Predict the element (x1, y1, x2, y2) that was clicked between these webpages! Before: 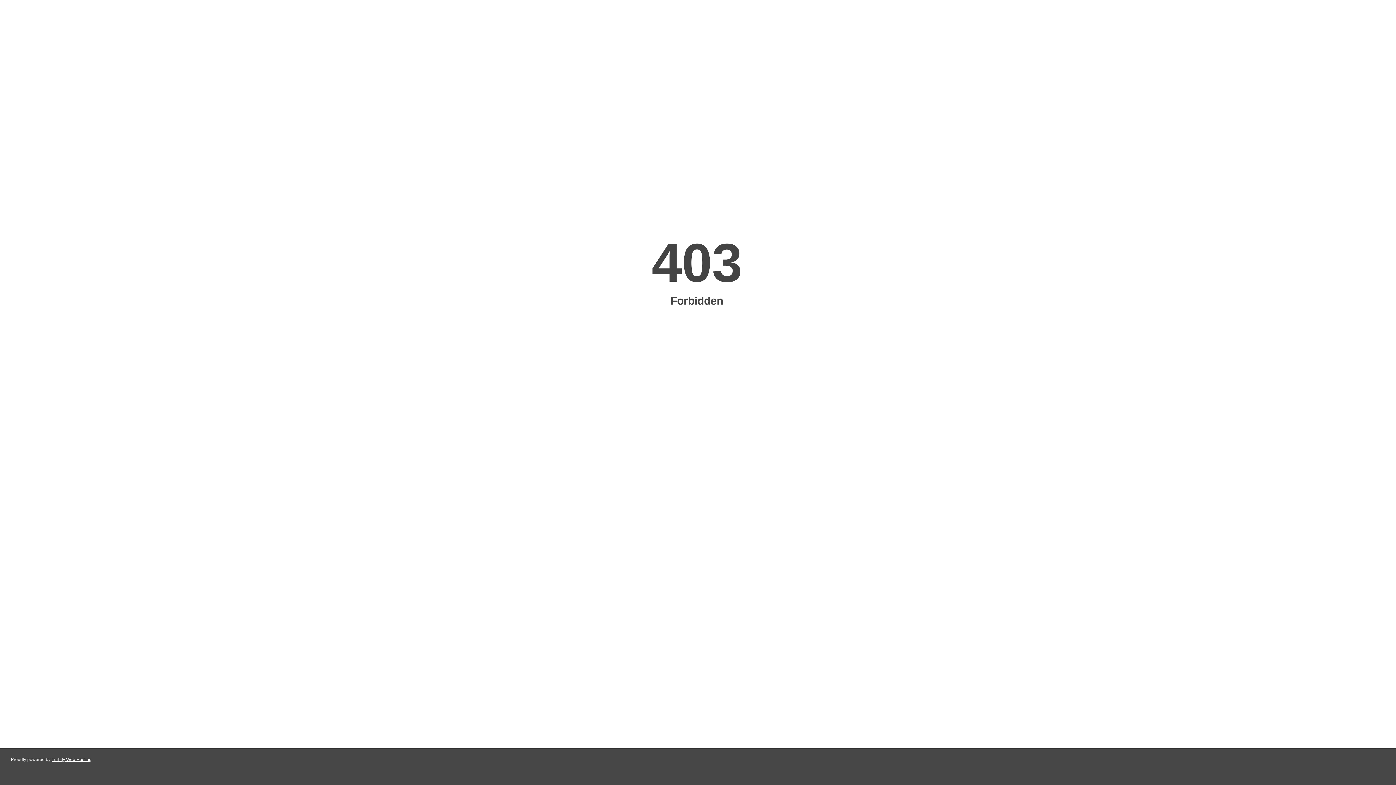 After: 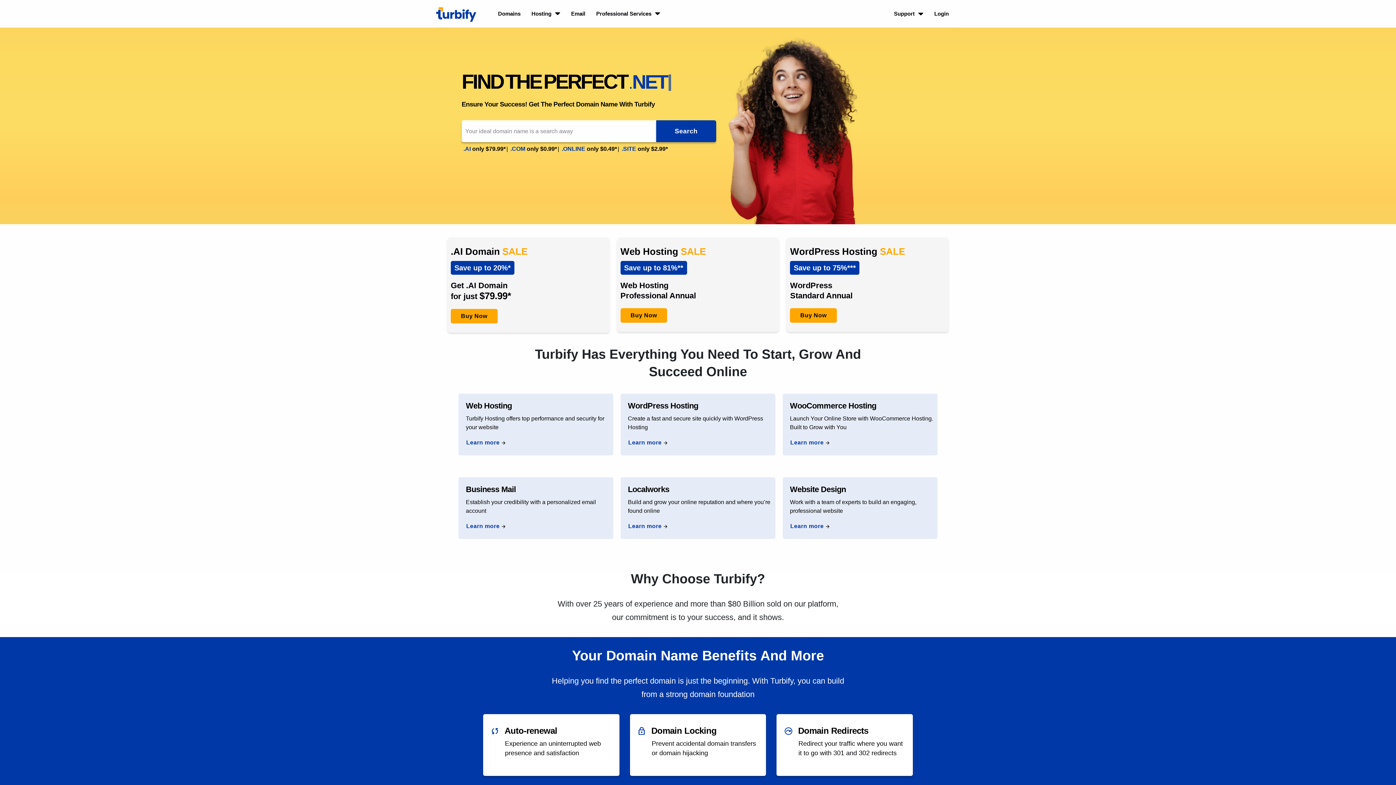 Action: label: Turbify Web Hosting bbox: (51, 757, 91, 762)